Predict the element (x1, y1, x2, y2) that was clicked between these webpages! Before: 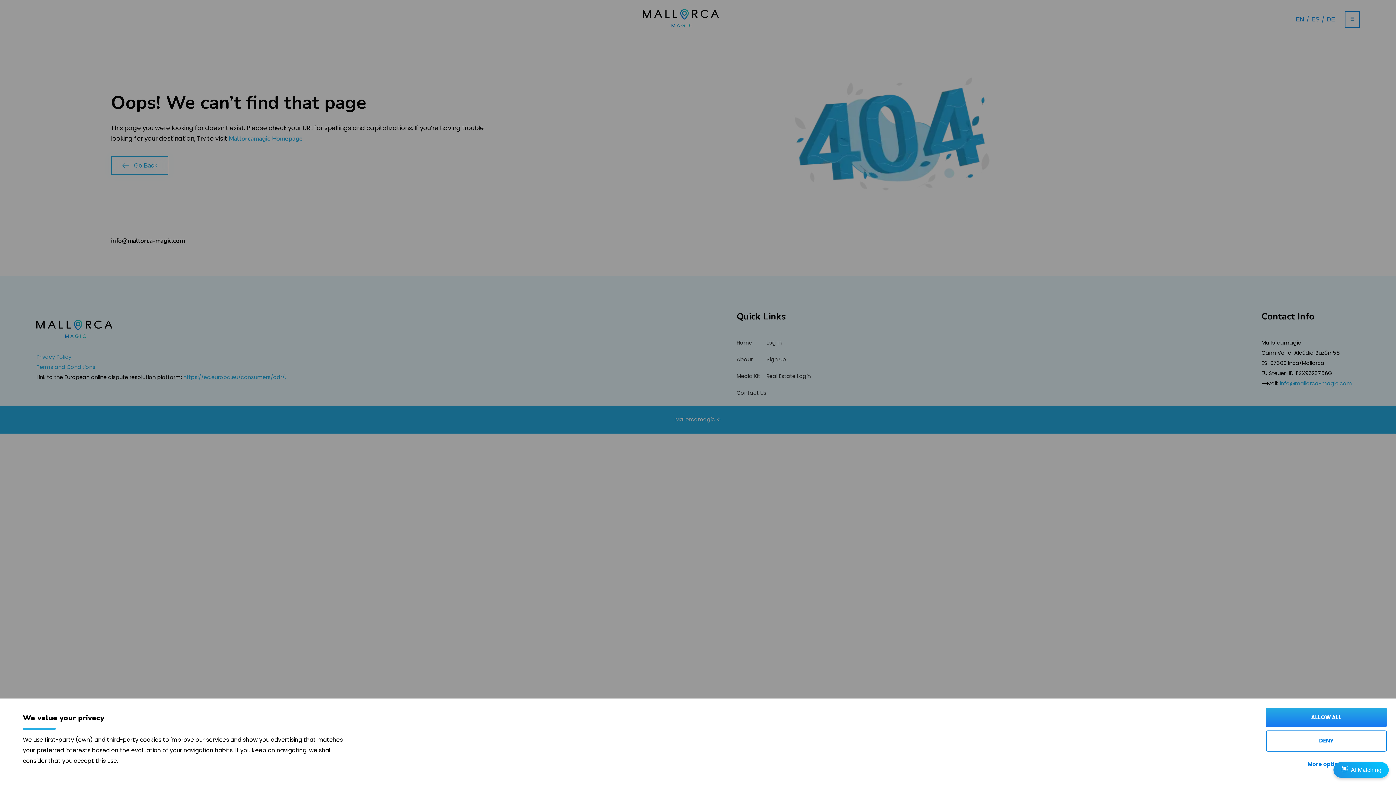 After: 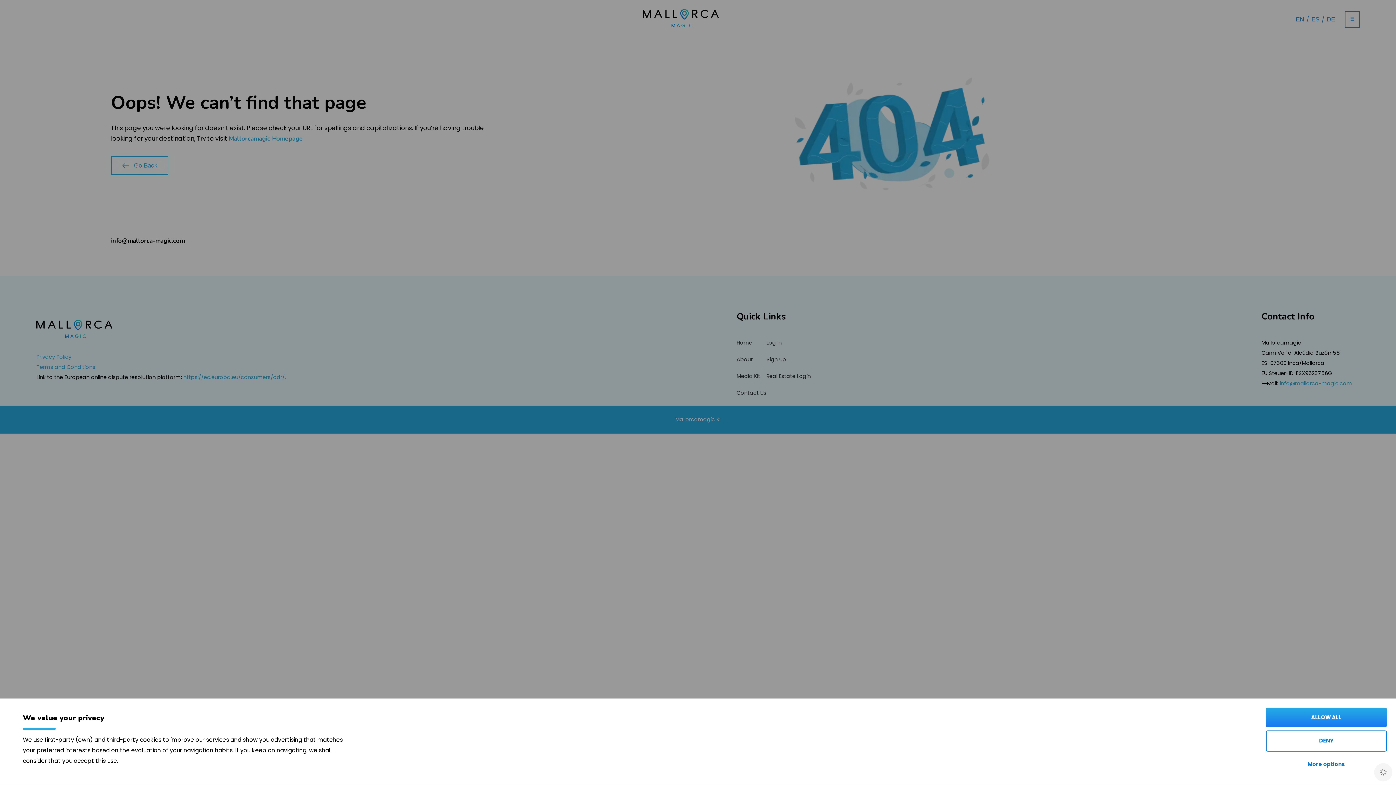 Action: bbox: (1333, 762, 1389, 778) label: Open Chat